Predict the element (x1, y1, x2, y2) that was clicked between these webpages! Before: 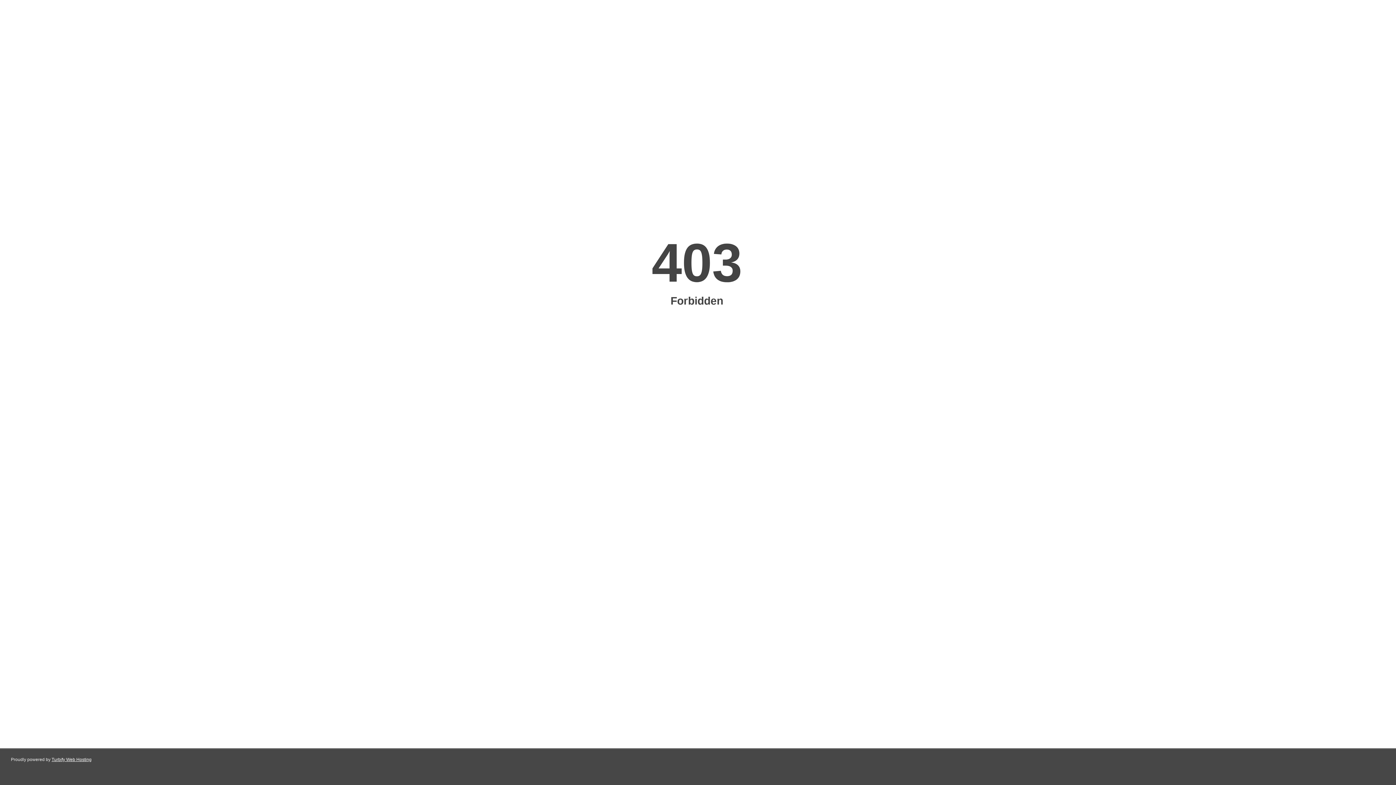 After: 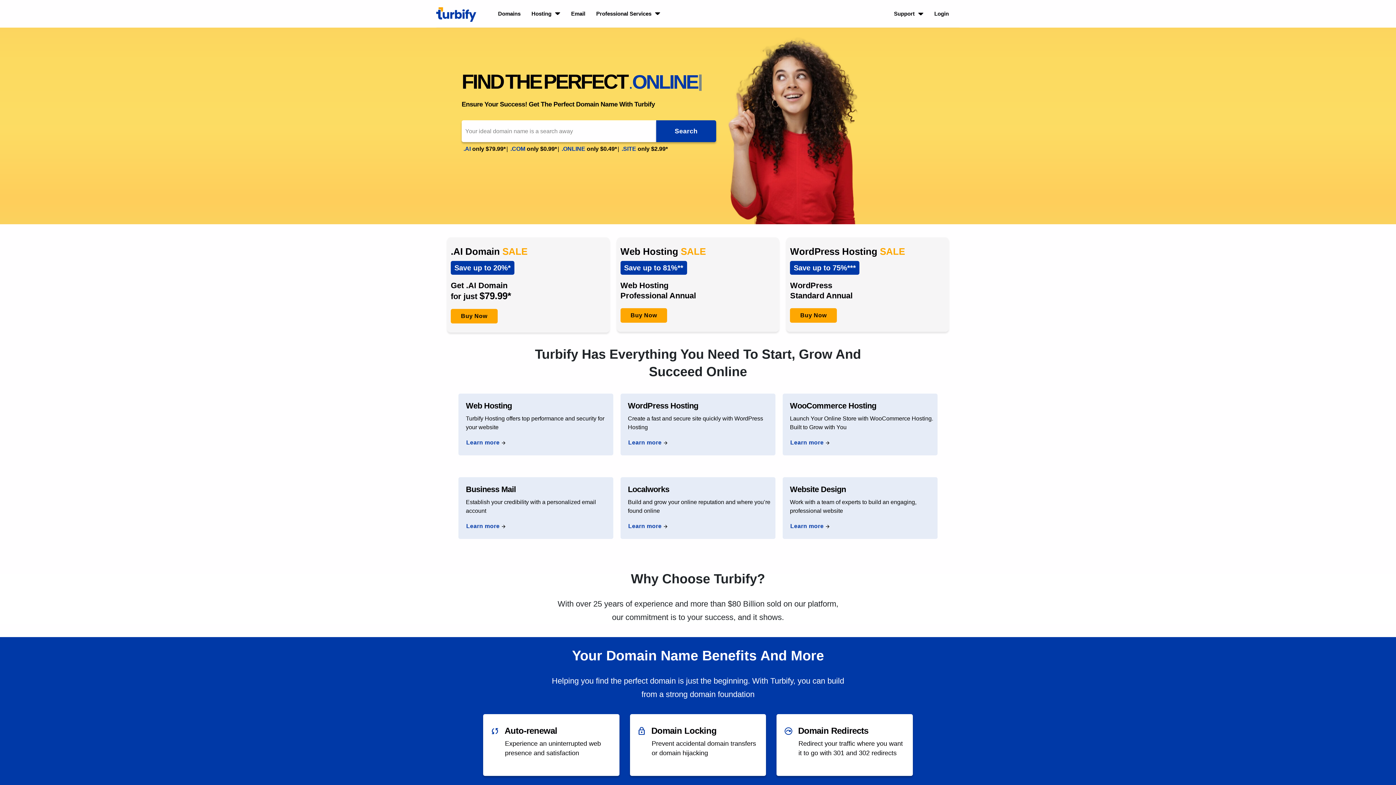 Action: bbox: (51, 757, 91, 762) label: Turbify Web Hosting